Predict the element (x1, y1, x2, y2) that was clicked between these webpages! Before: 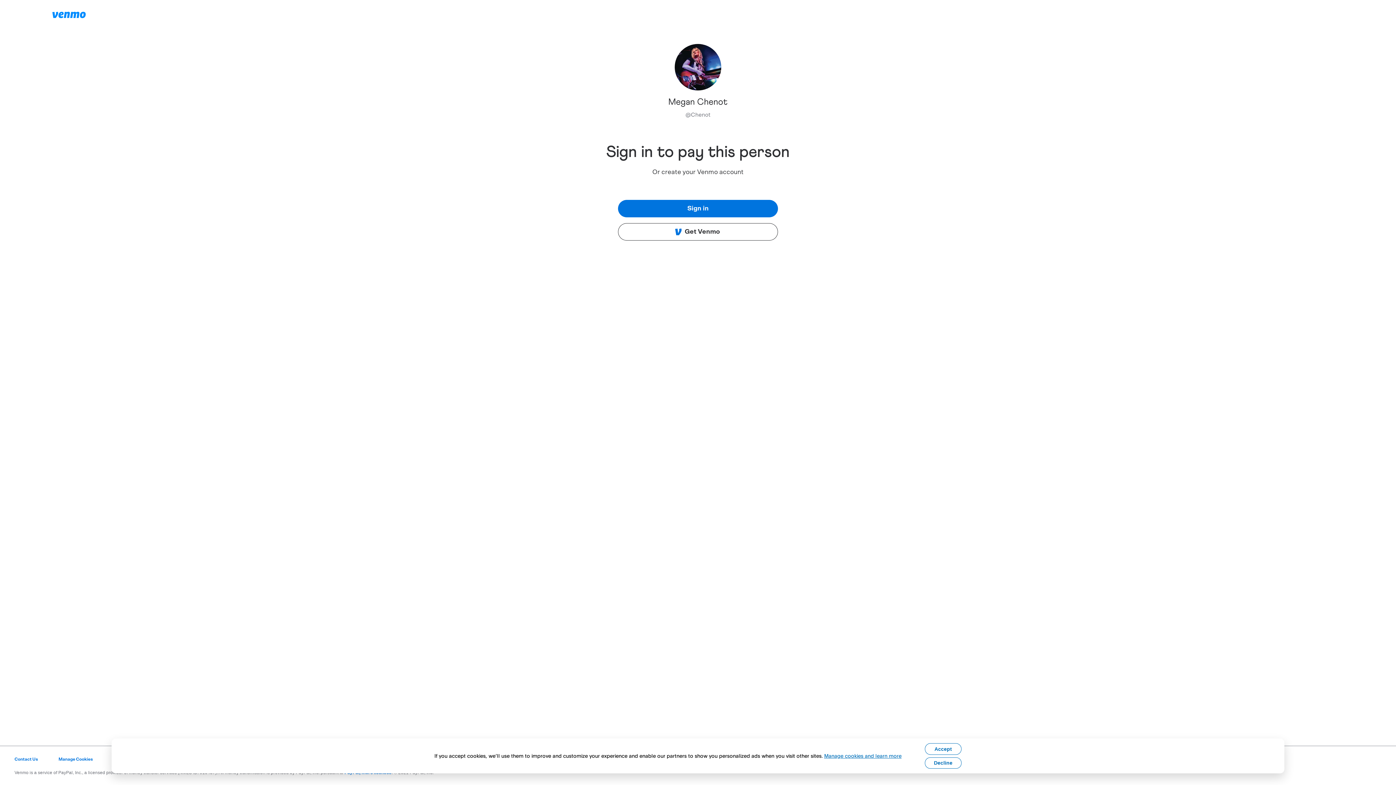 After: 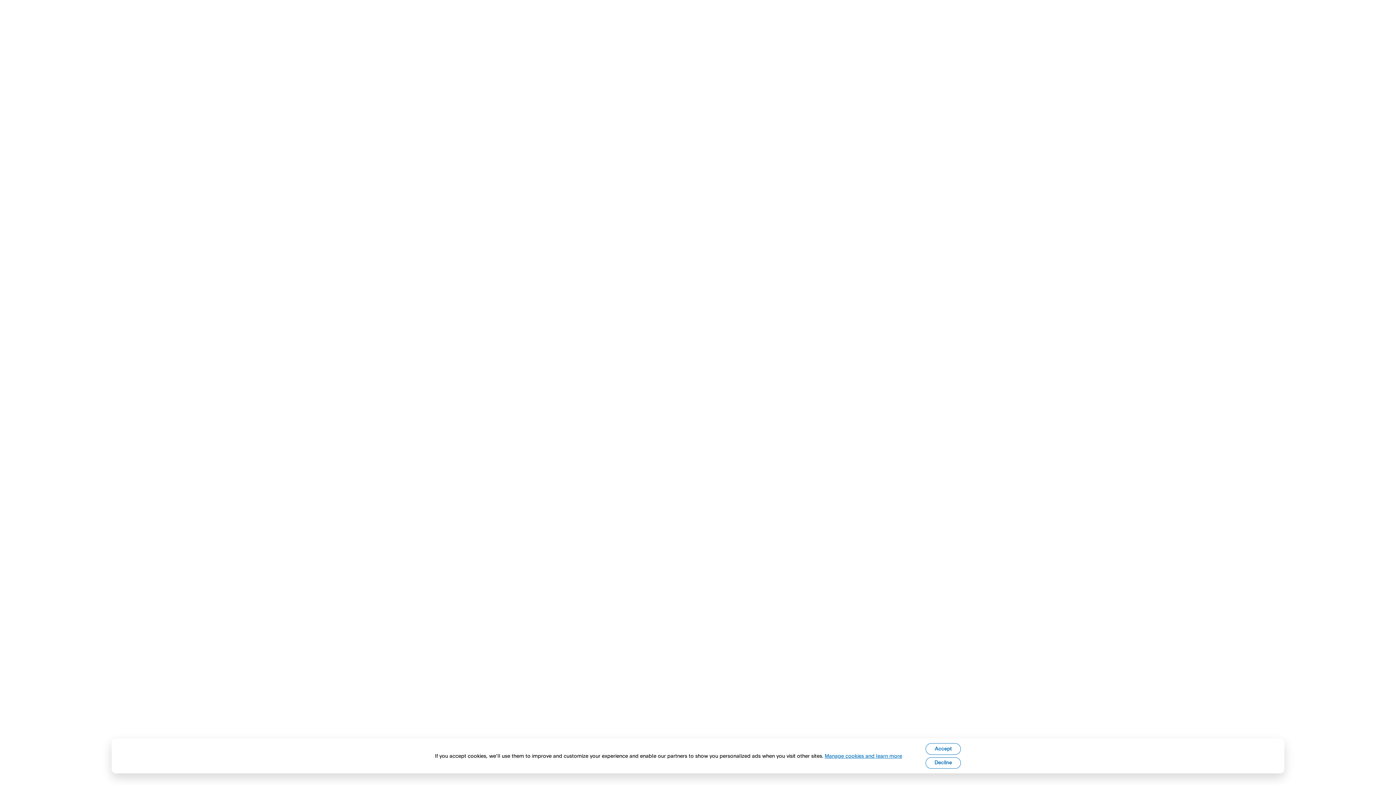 Action: label: PayPal, Inc.'s licenses bbox: (344, 770, 391, 775)